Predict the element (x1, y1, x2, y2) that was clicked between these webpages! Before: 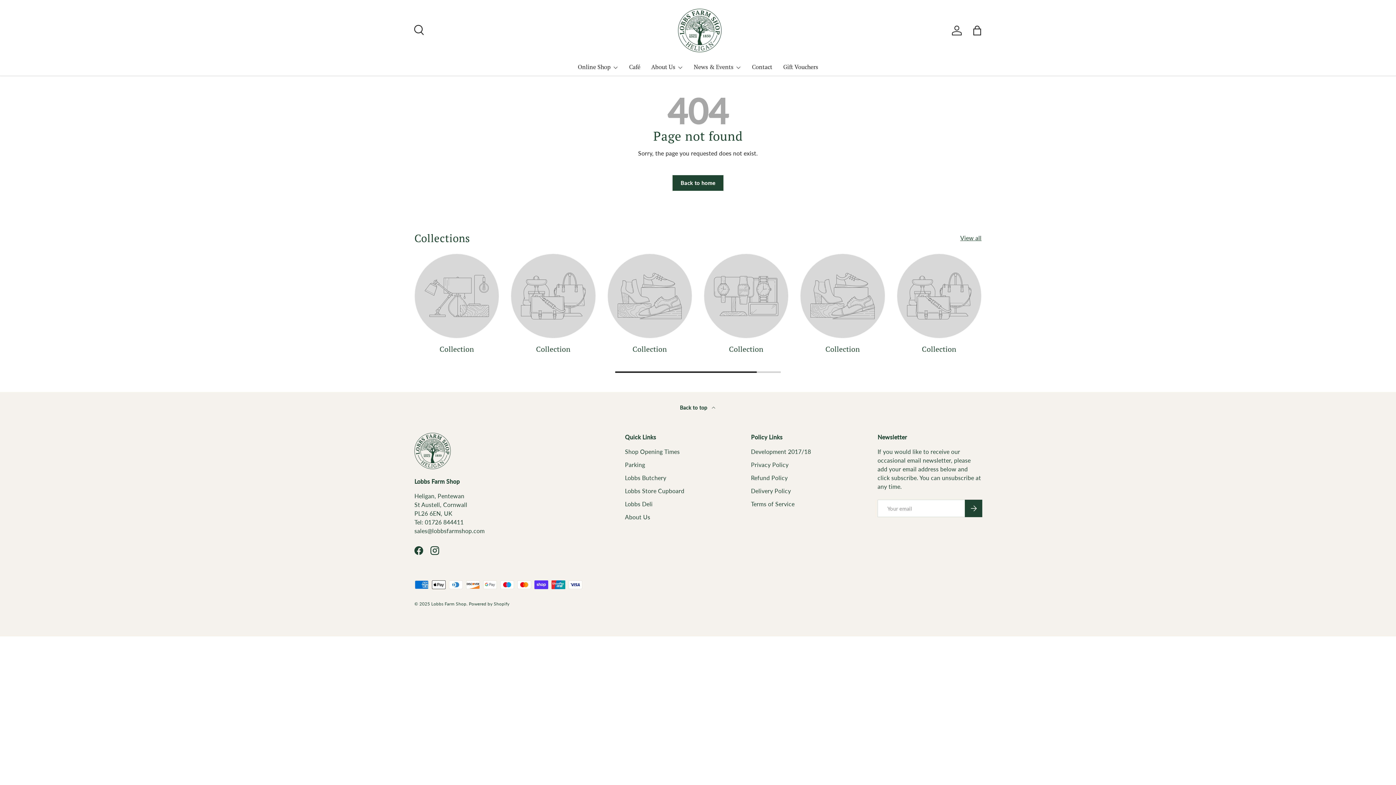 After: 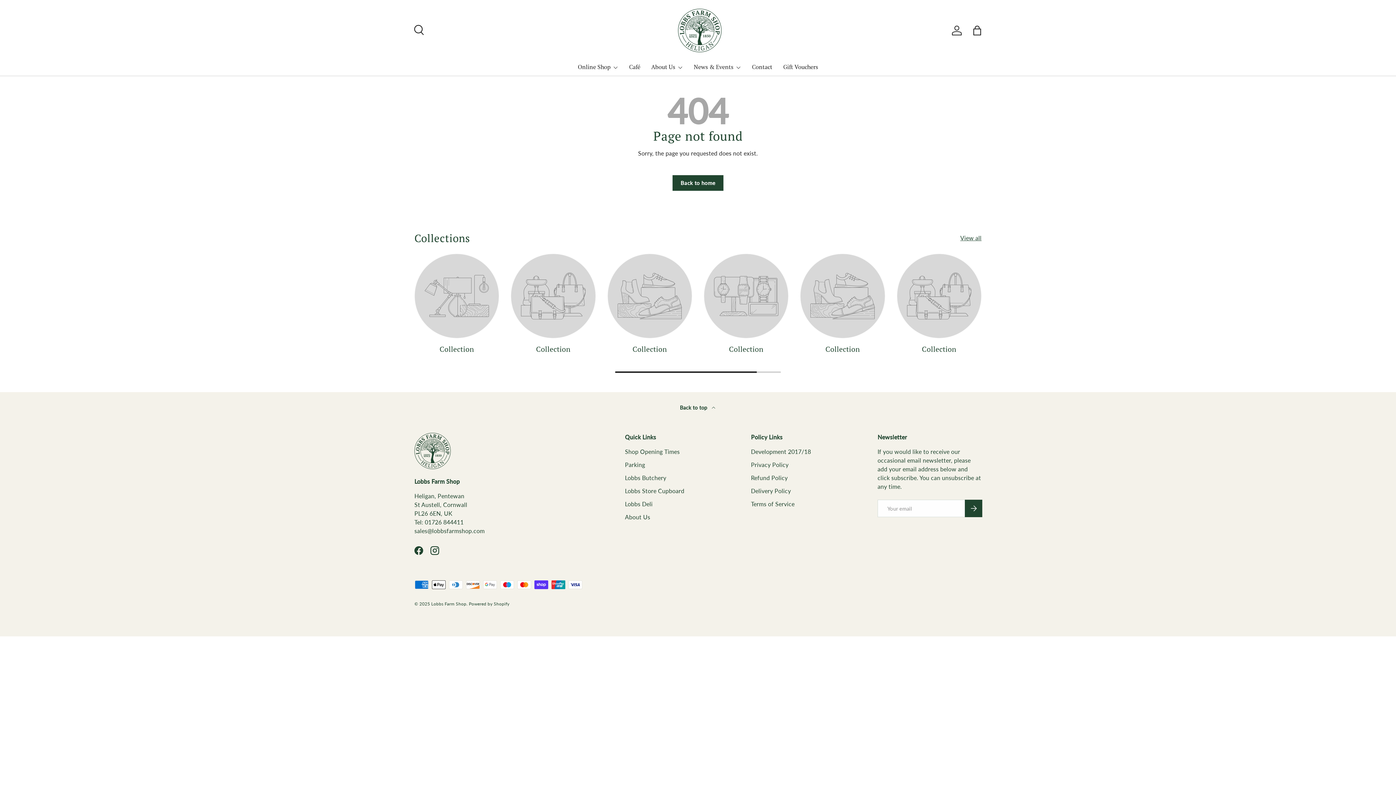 Action: bbox: (800, 254, 884, 338)